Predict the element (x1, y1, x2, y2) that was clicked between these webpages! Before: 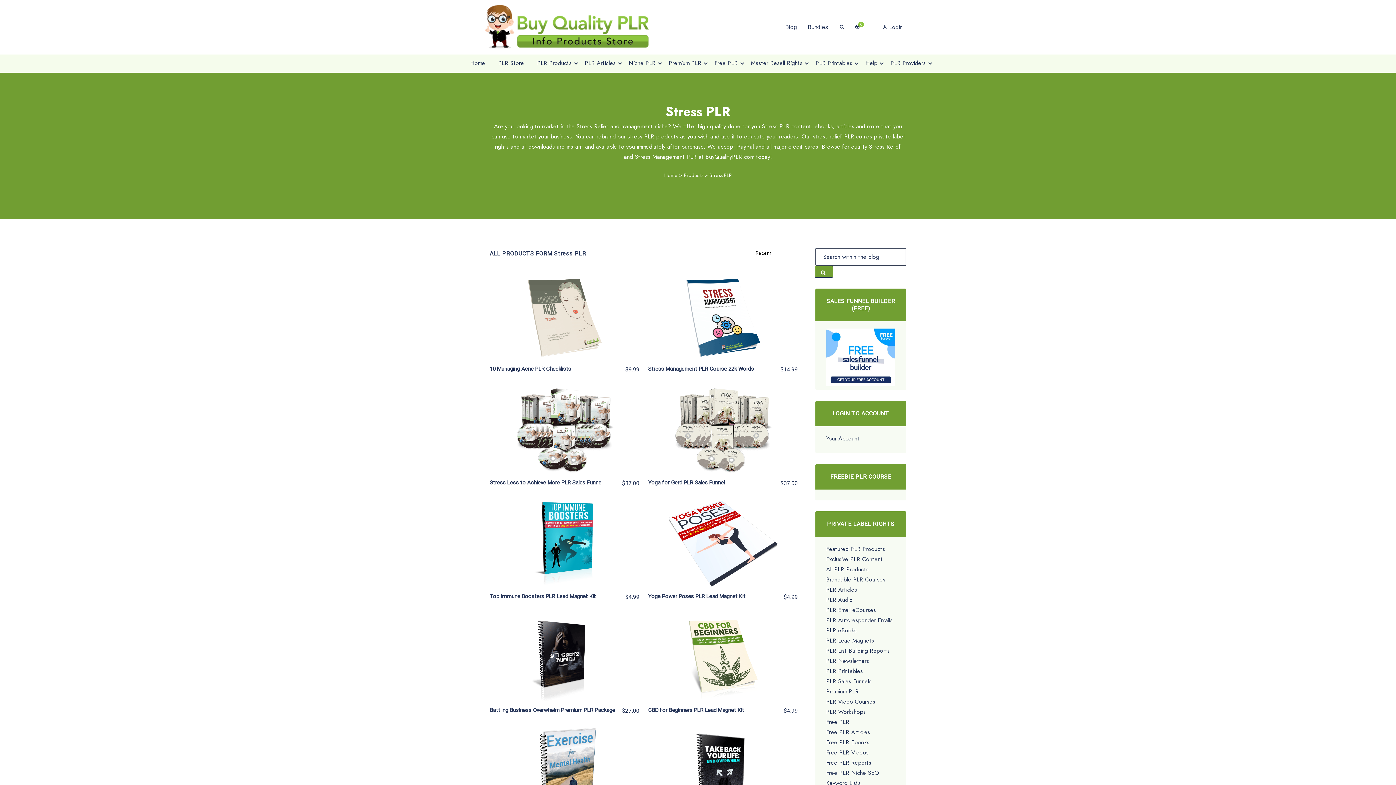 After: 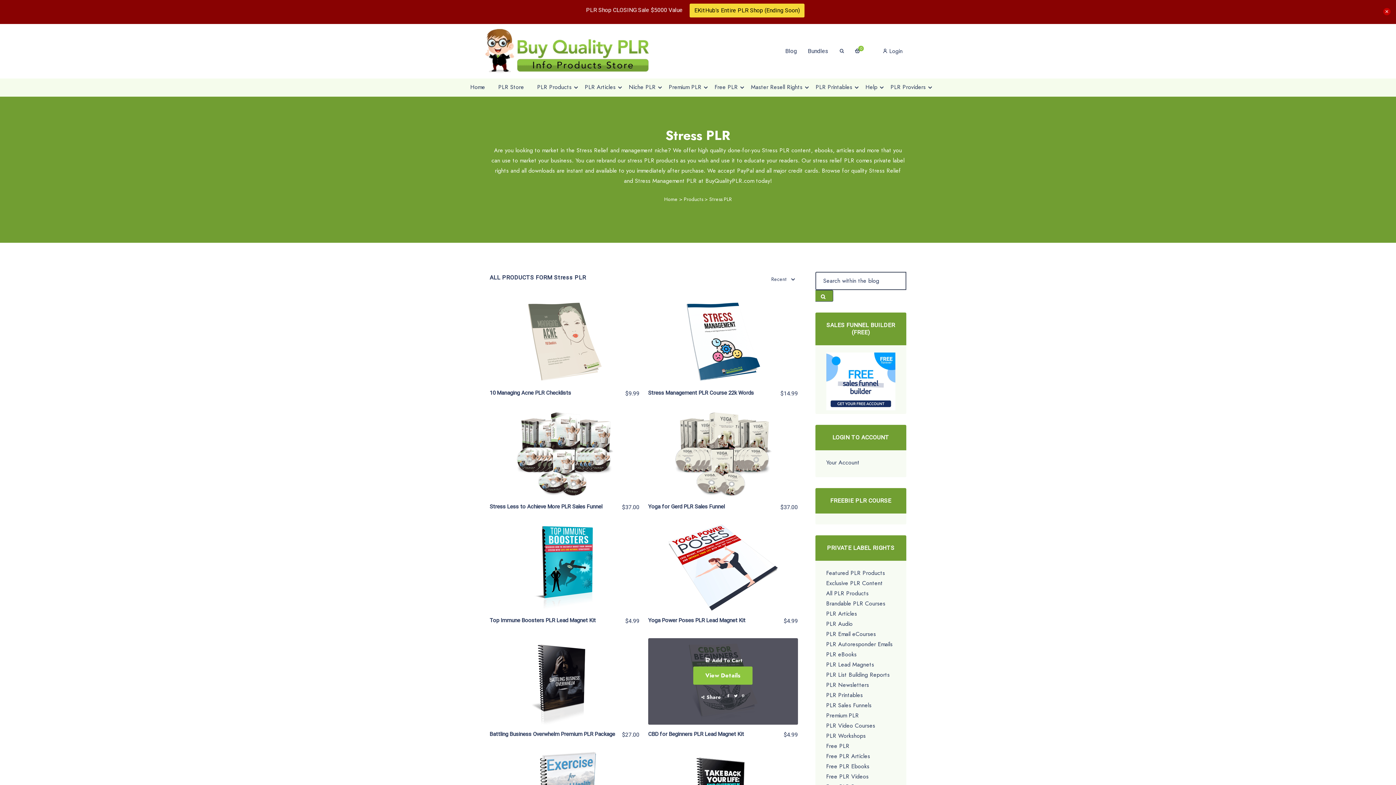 Action: bbox: (739, 675, 744, 686)